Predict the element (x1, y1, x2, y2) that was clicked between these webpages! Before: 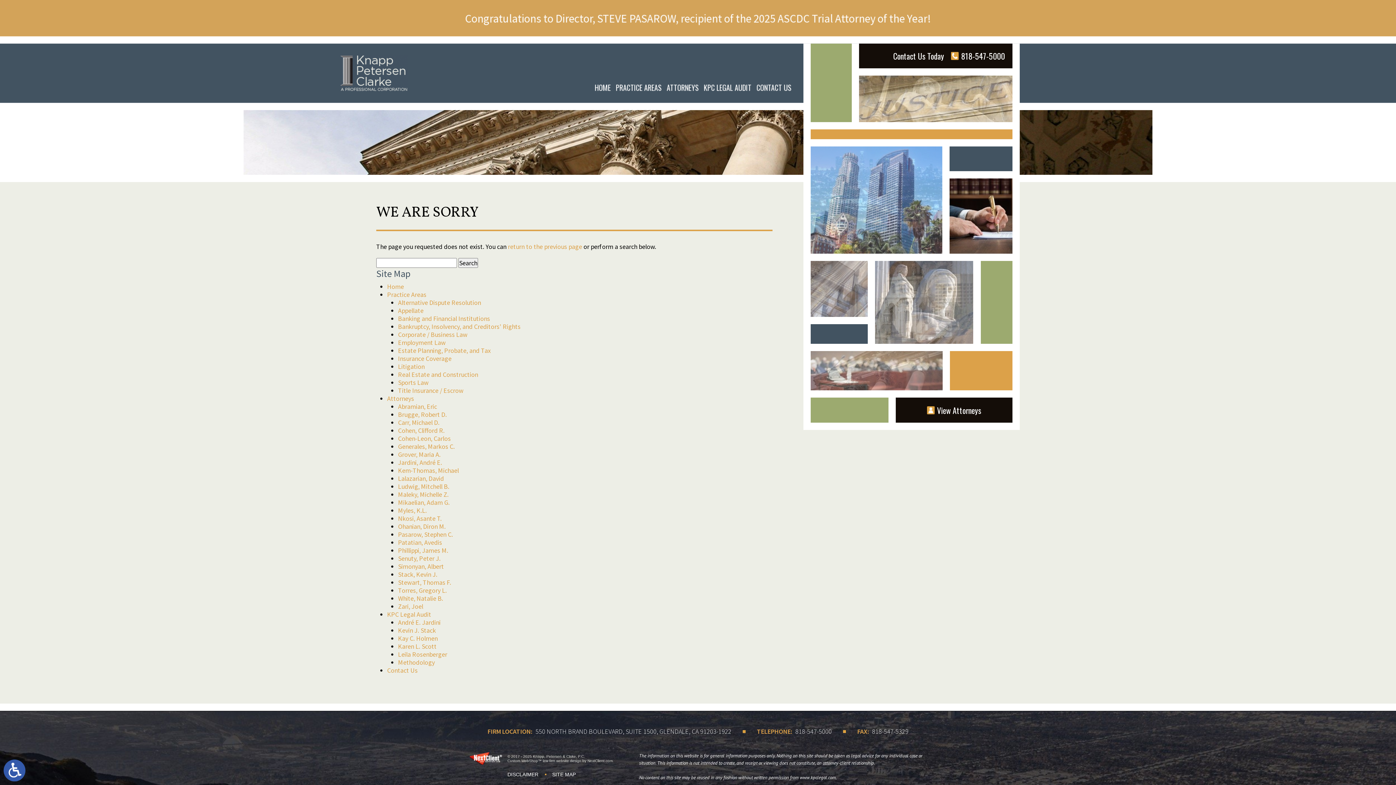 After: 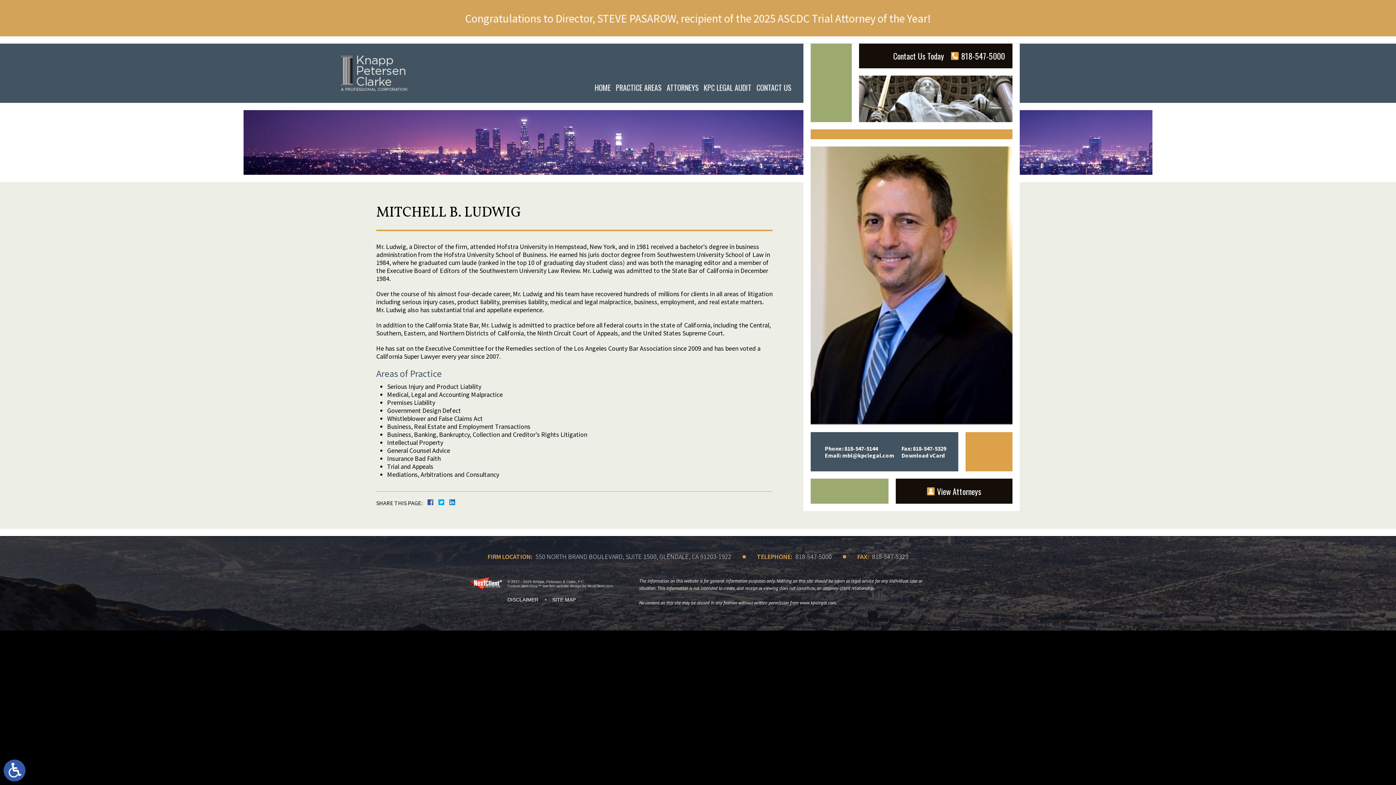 Action: bbox: (398, 482, 449, 490) label: Ludwig, Mitchell B.